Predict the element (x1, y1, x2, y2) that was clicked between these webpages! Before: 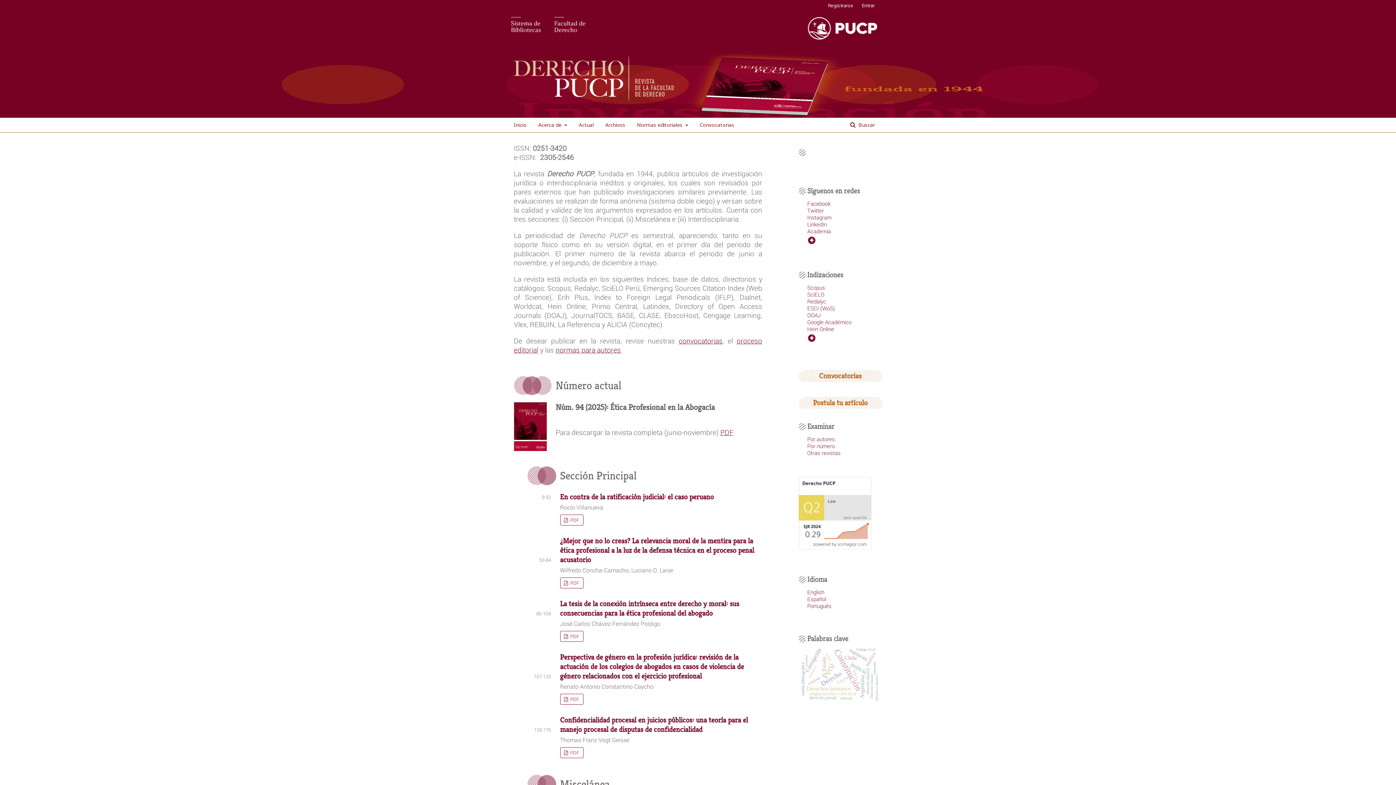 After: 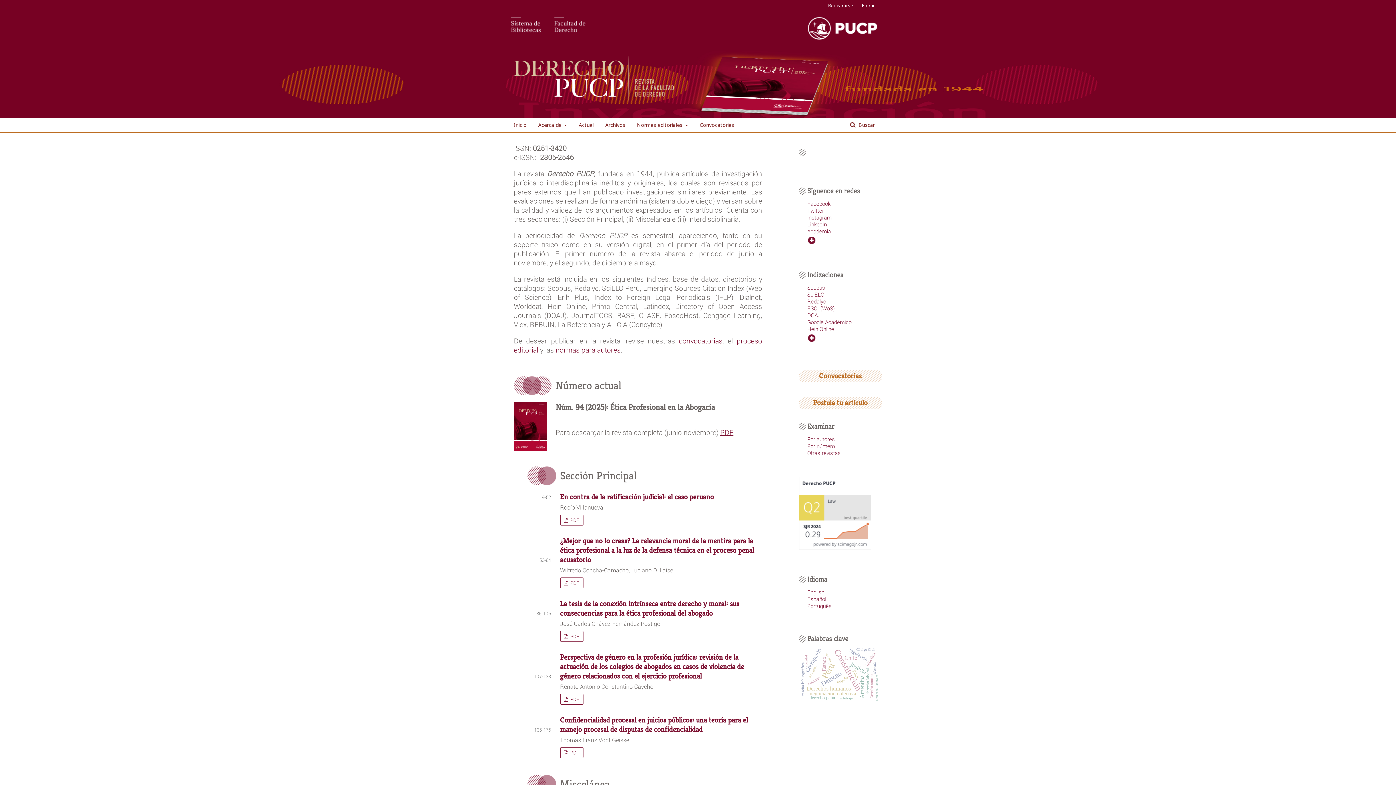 Action: bbox: (807, 311, 820, 318) label: DOAJ